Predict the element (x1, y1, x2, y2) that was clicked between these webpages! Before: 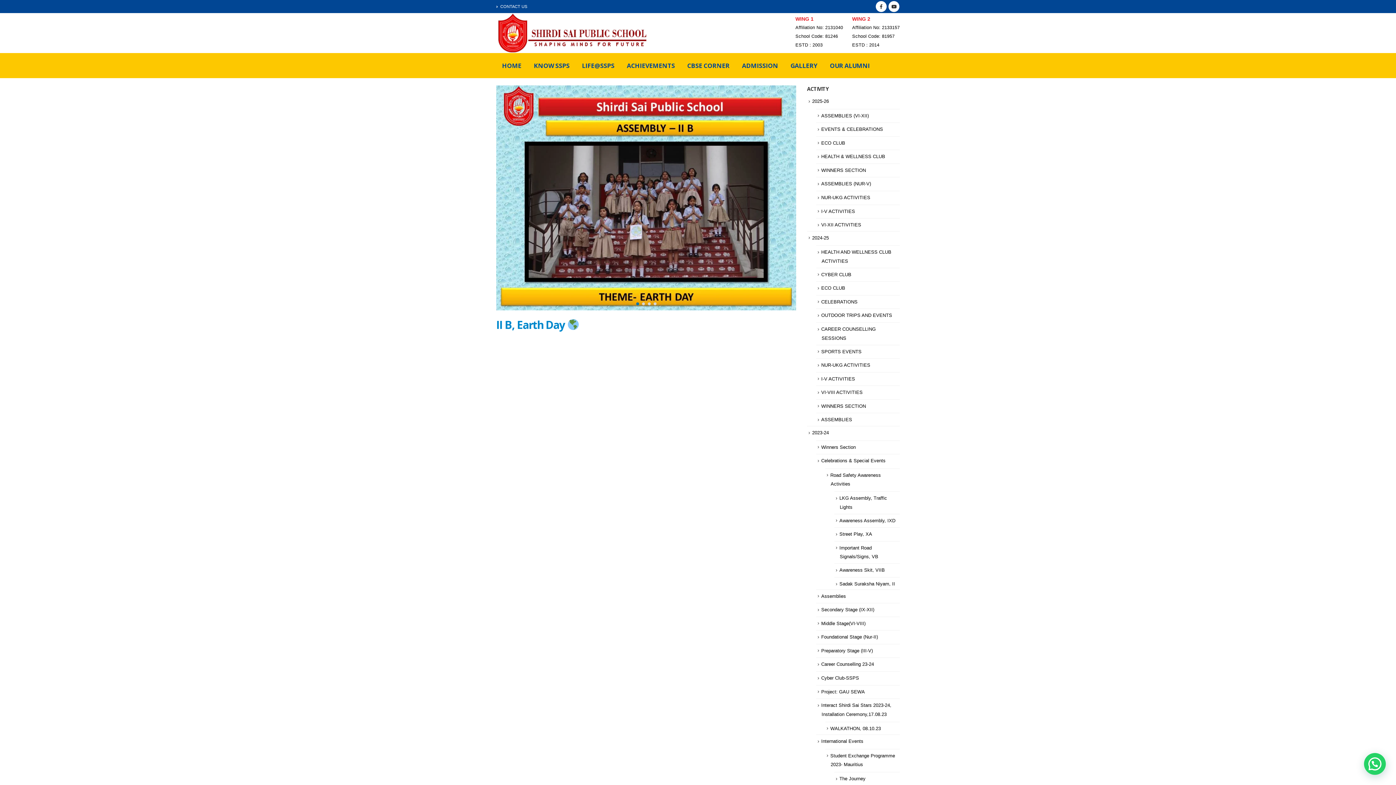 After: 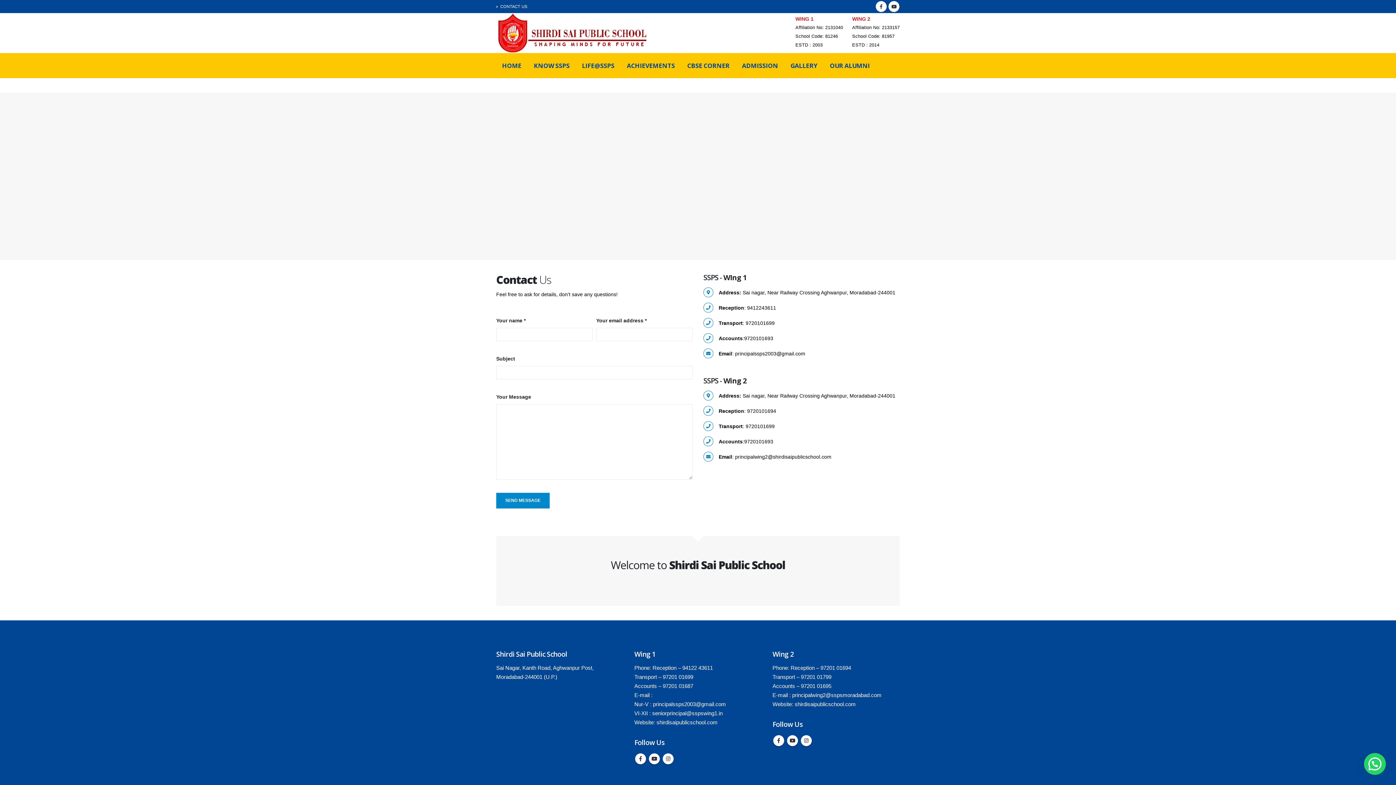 Action: bbox: (496, 0, 530, 13) label: CONTACT US